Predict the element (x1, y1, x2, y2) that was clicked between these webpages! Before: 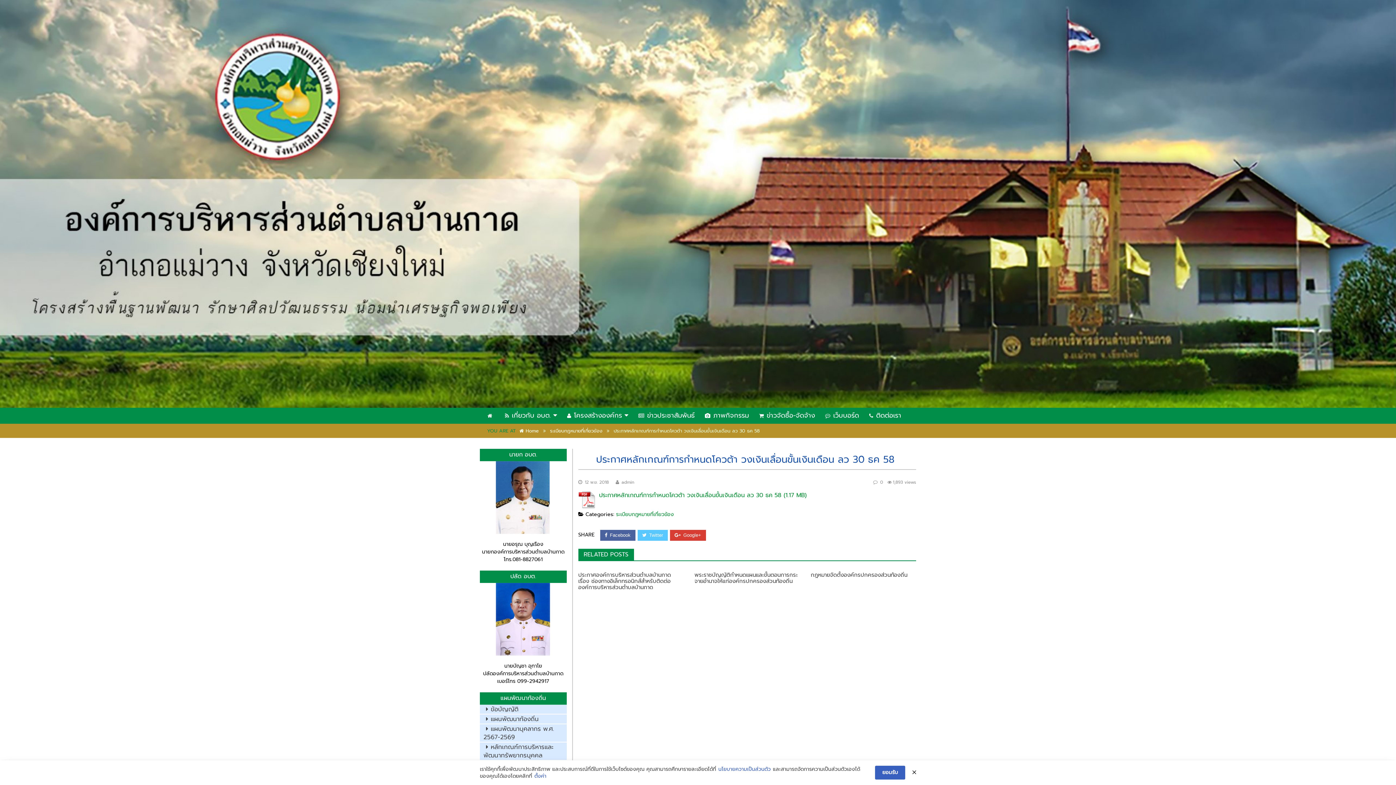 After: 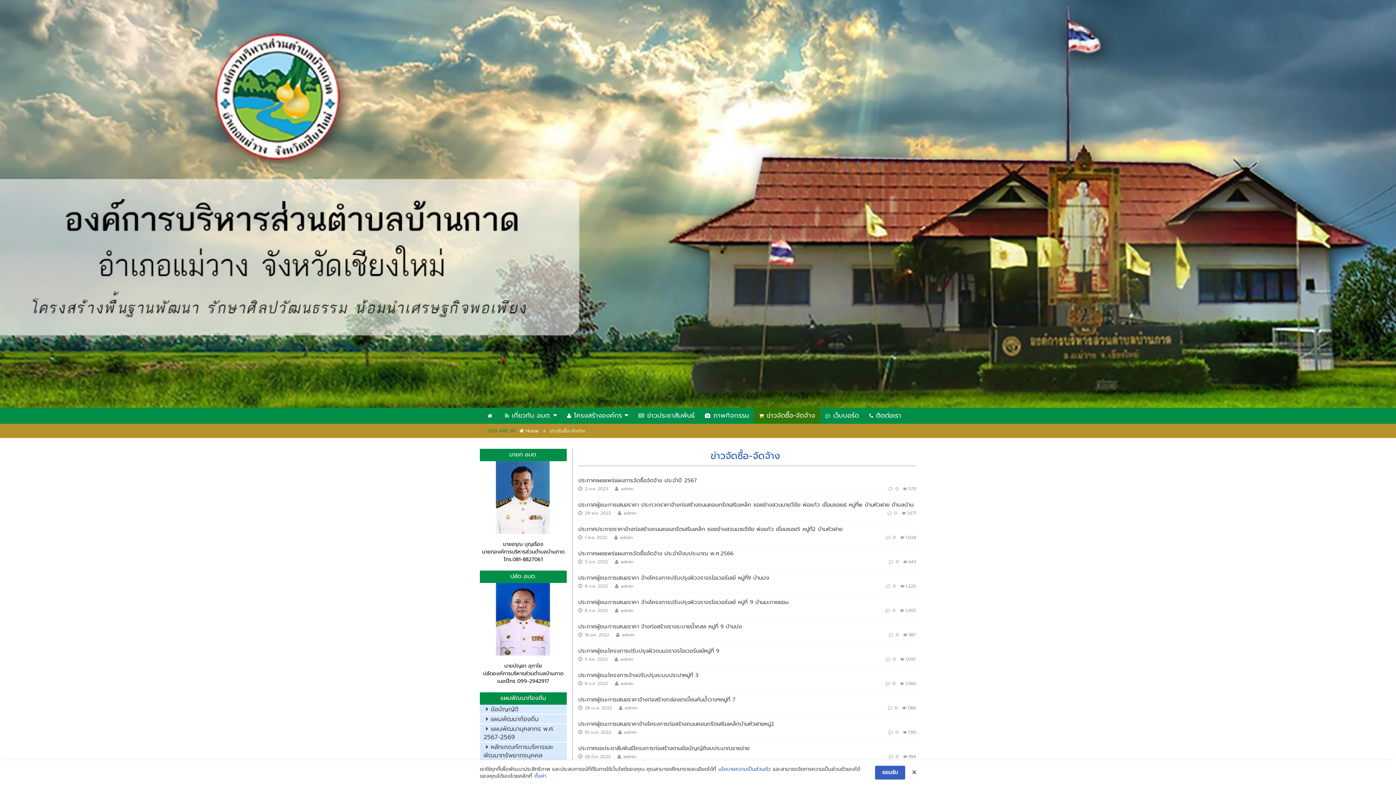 Action: label: ข่าวจัดซื้อ-จัดจ้าง bbox: (754, 408, 820, 424)